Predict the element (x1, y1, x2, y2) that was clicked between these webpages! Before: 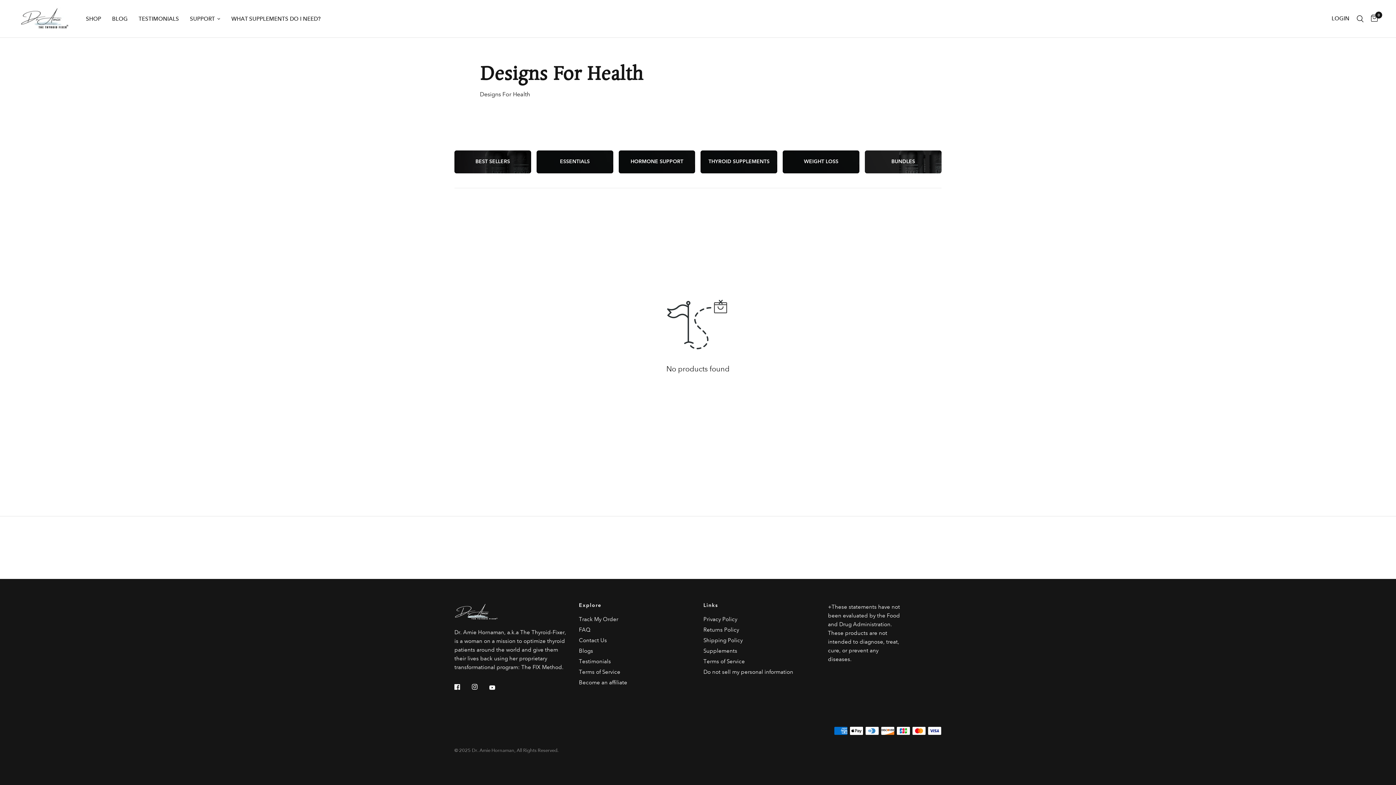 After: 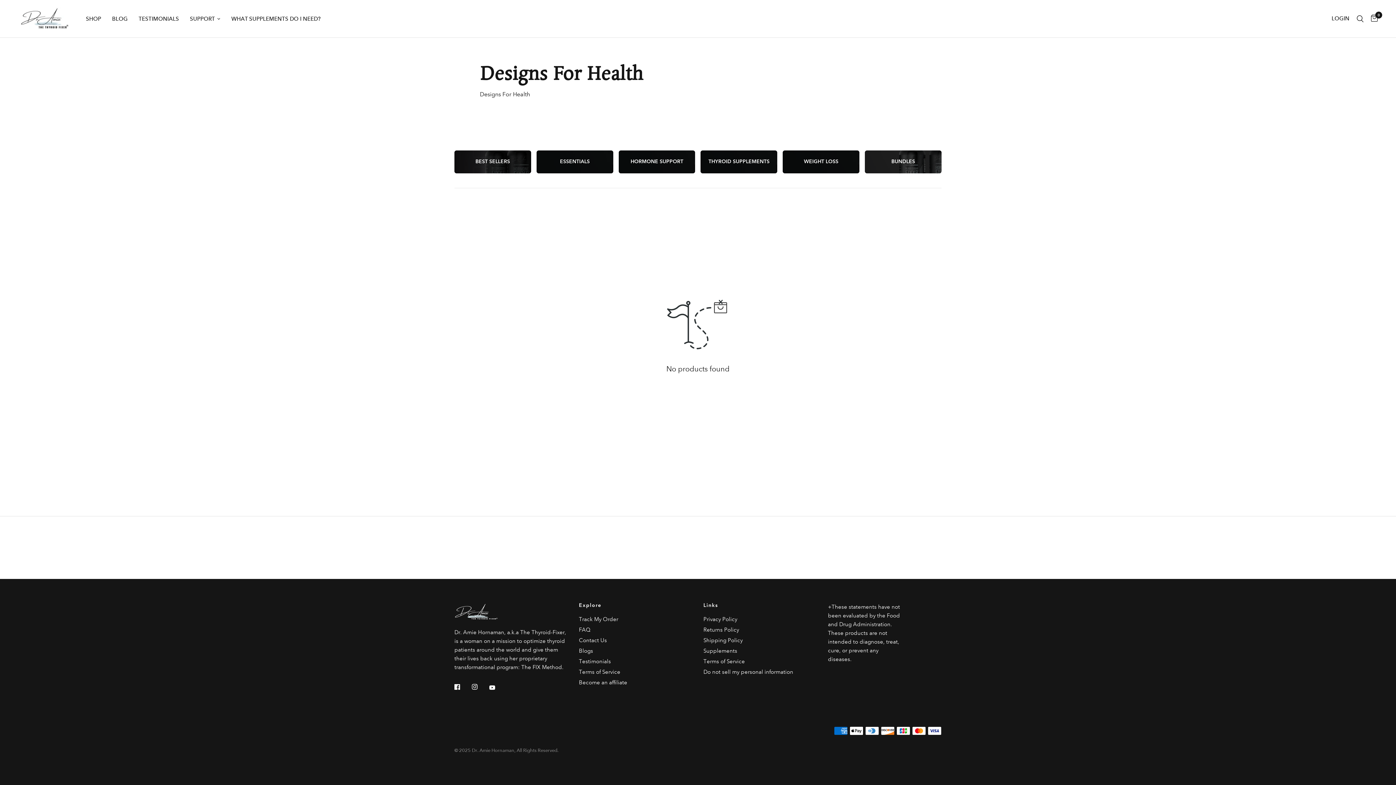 Action: bbox: (472, 679, 488, 695)